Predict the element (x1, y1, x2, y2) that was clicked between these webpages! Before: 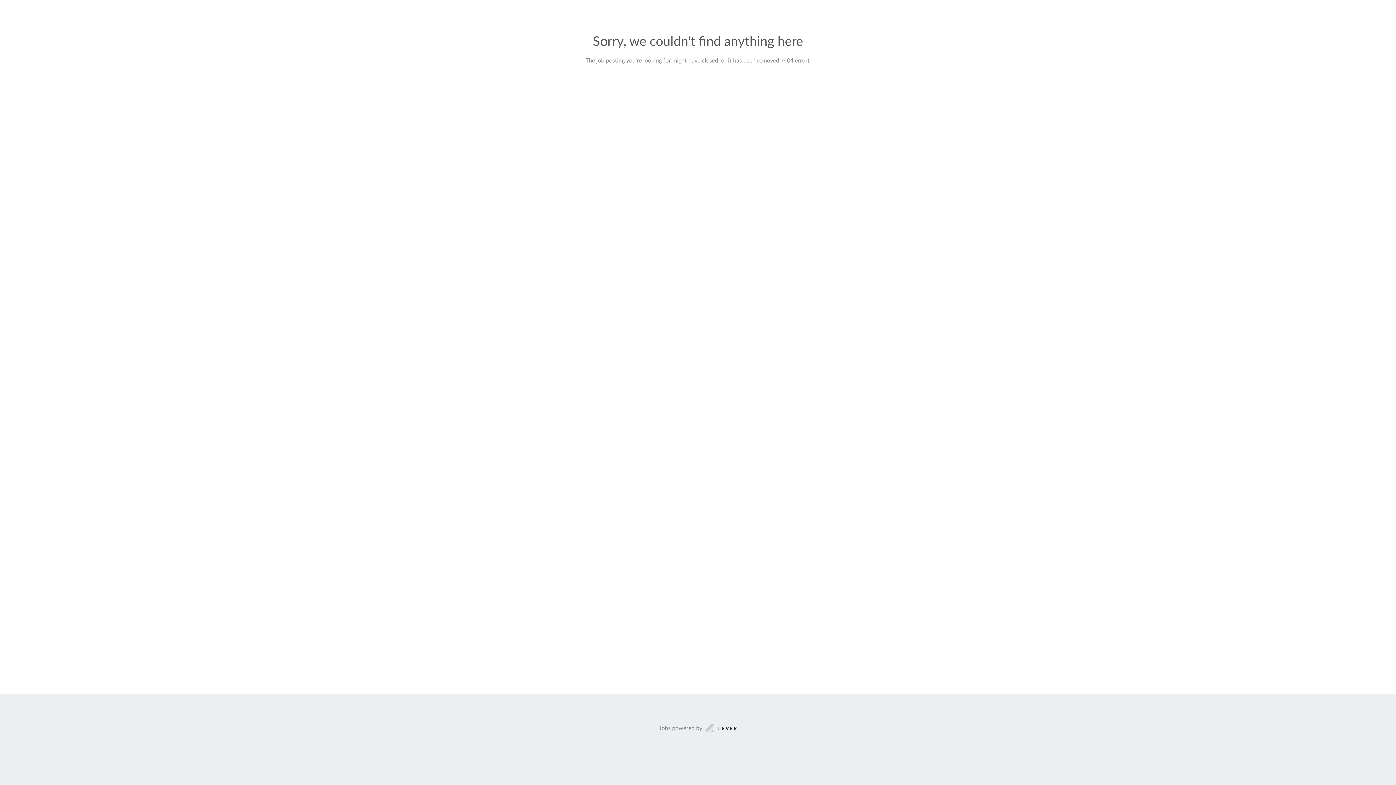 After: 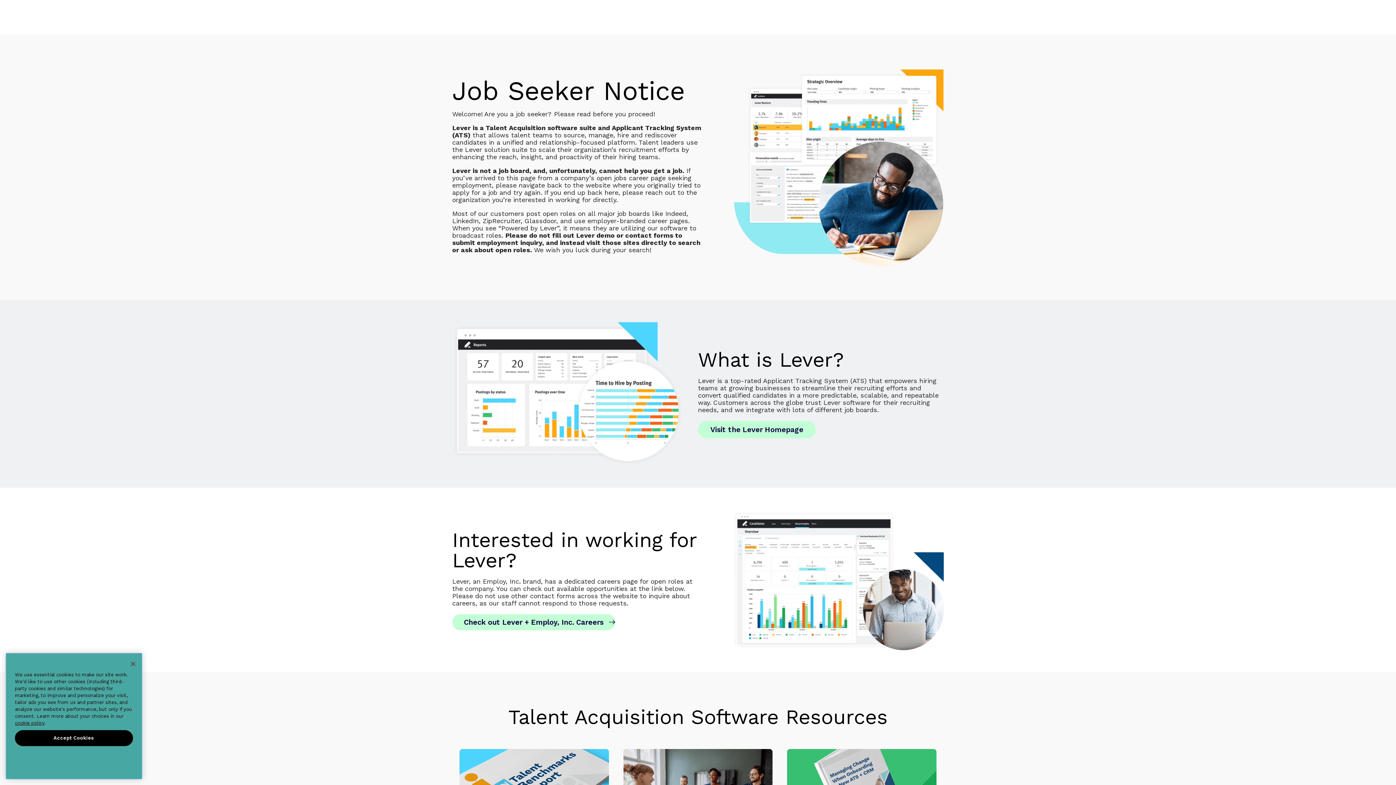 Action: label: Jobs powered by bbox: (659, 723, 737, 733)